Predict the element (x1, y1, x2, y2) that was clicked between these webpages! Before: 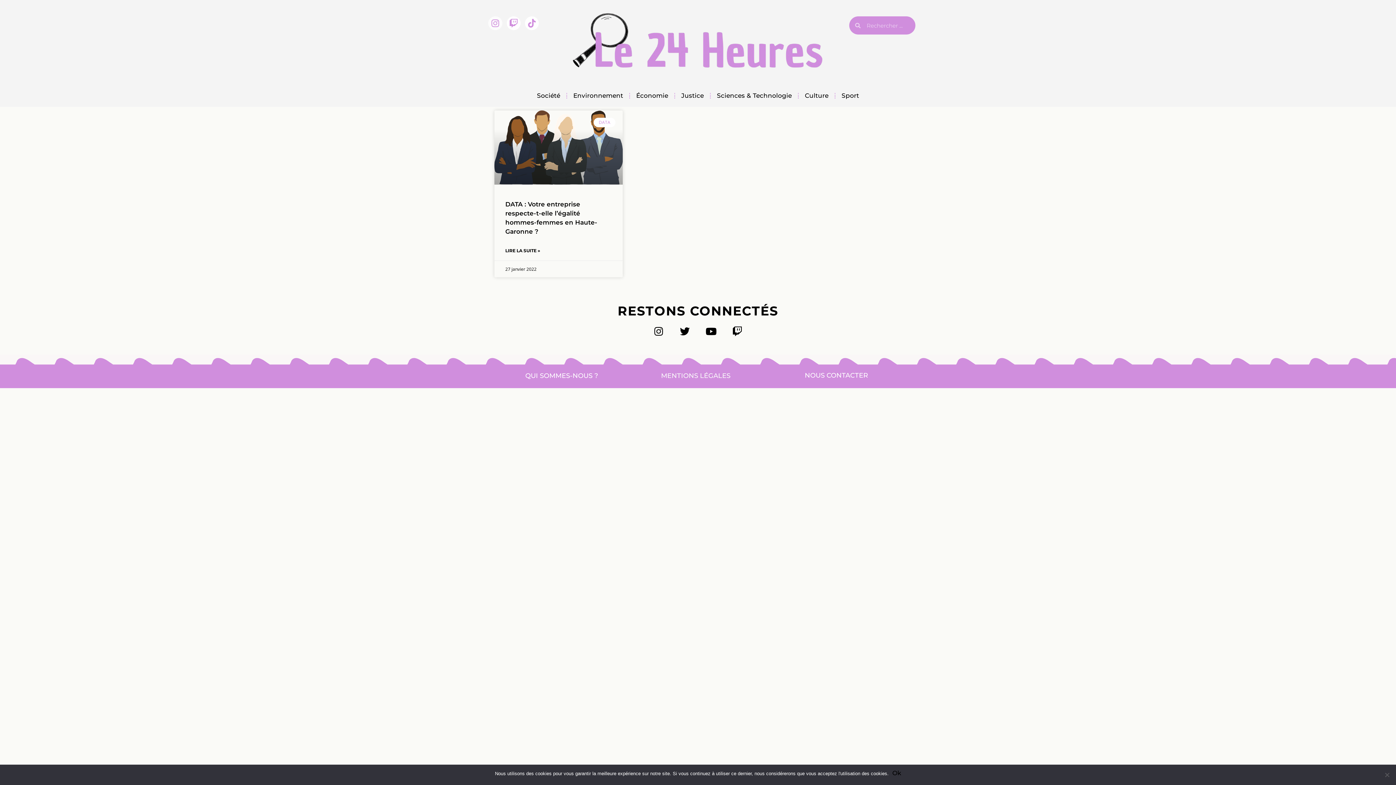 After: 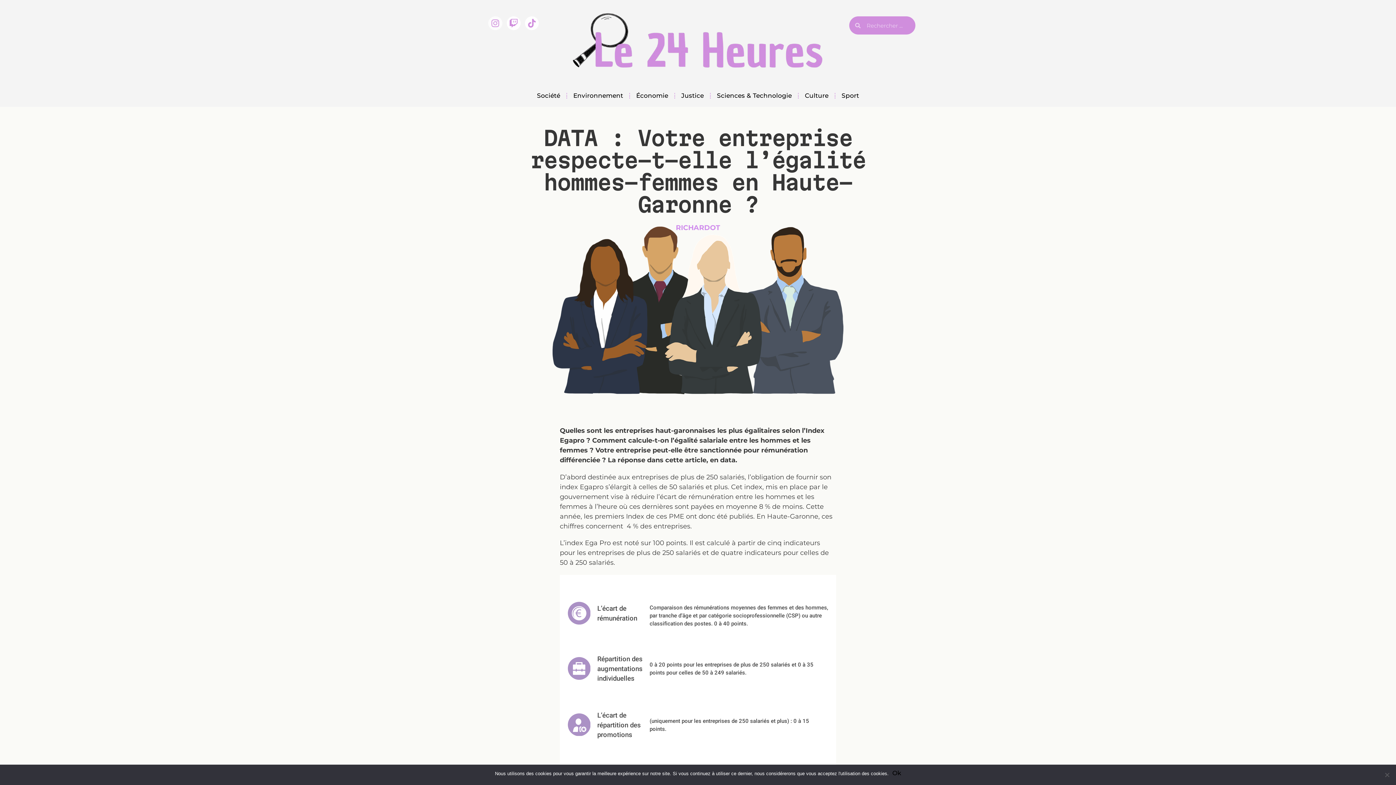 Action: bbox: (494, 110, 623, 184)